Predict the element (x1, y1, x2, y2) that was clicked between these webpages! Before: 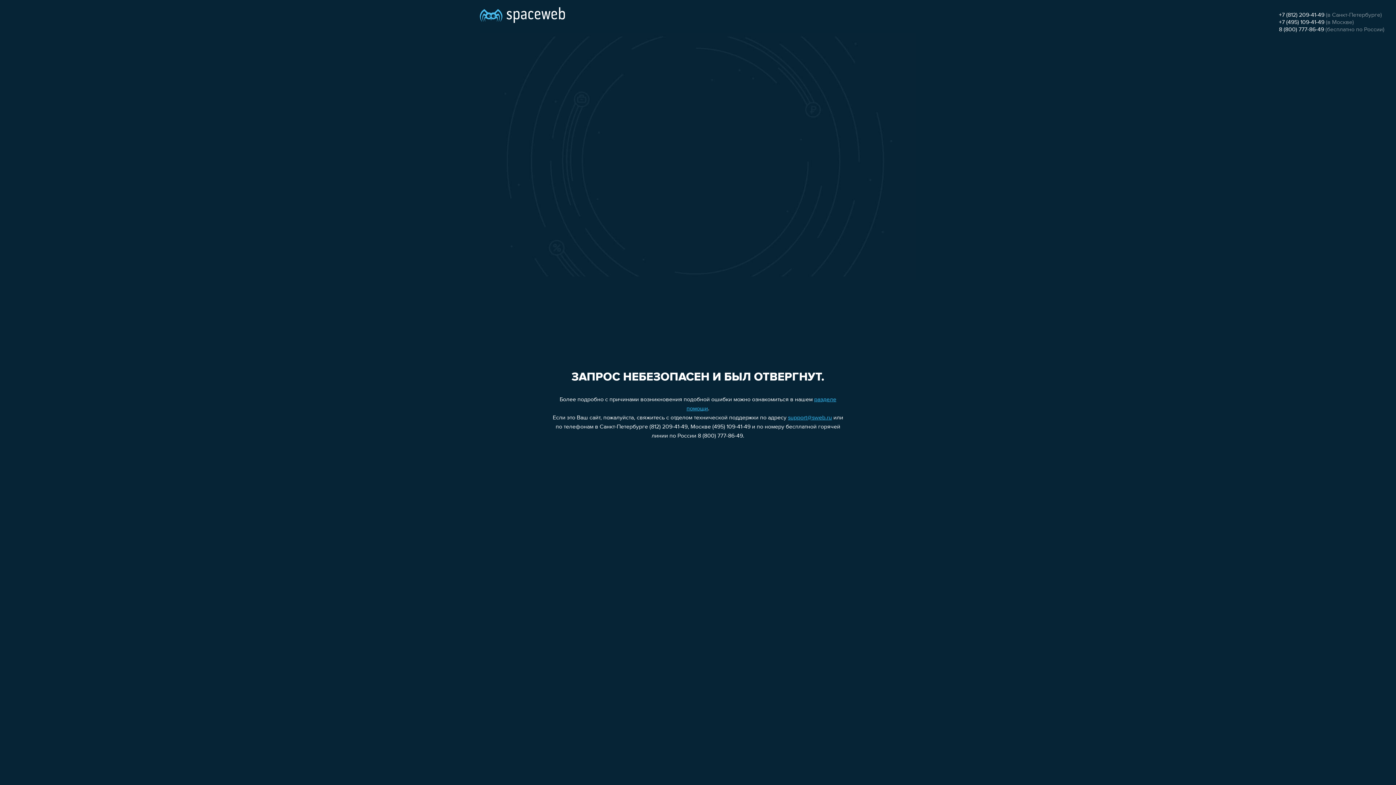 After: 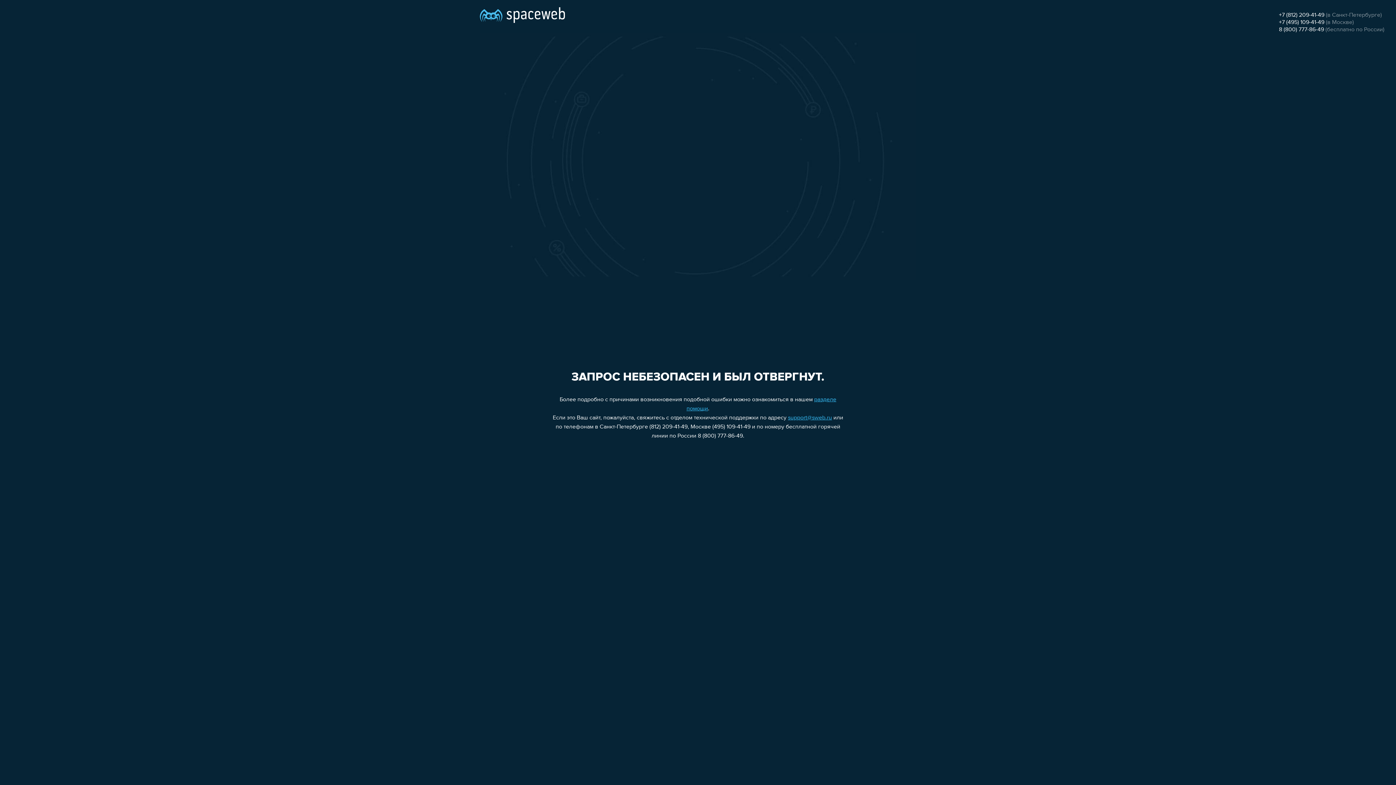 Action: label: +7 (495) 109-41-49 bbox: (1279, 19, 1324, 25)